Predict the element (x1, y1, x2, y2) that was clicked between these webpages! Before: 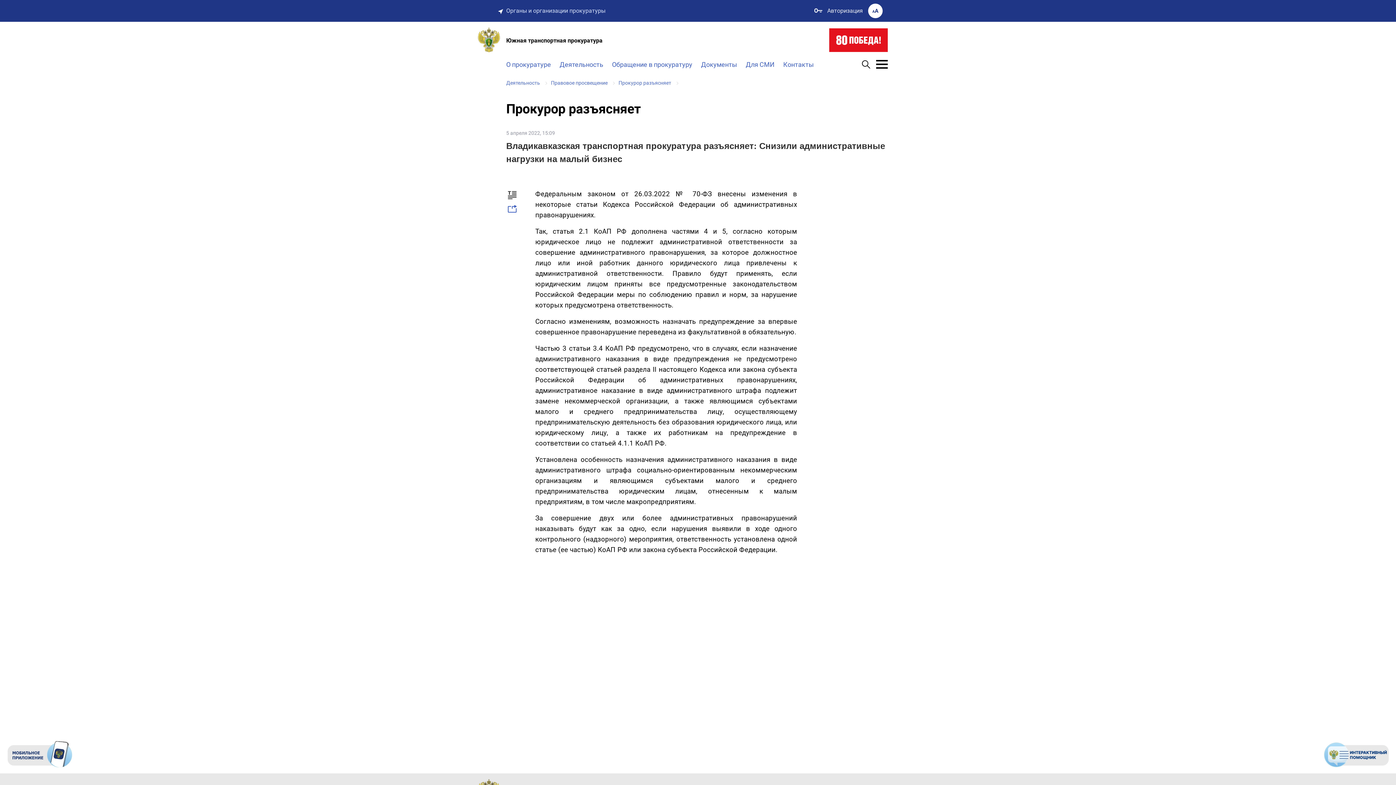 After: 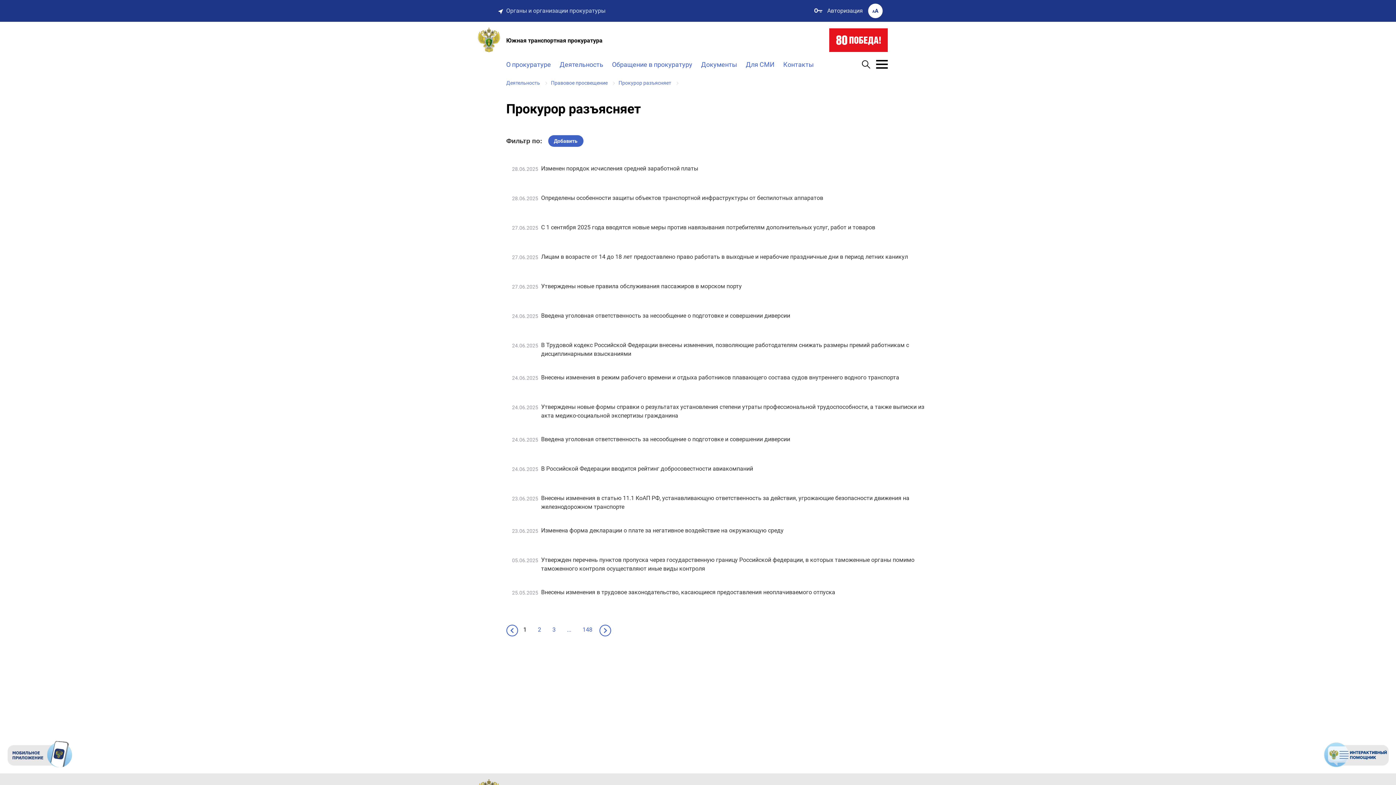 Action: label: Прокурор разъясняет bbox: (618, 80, 671, 85)